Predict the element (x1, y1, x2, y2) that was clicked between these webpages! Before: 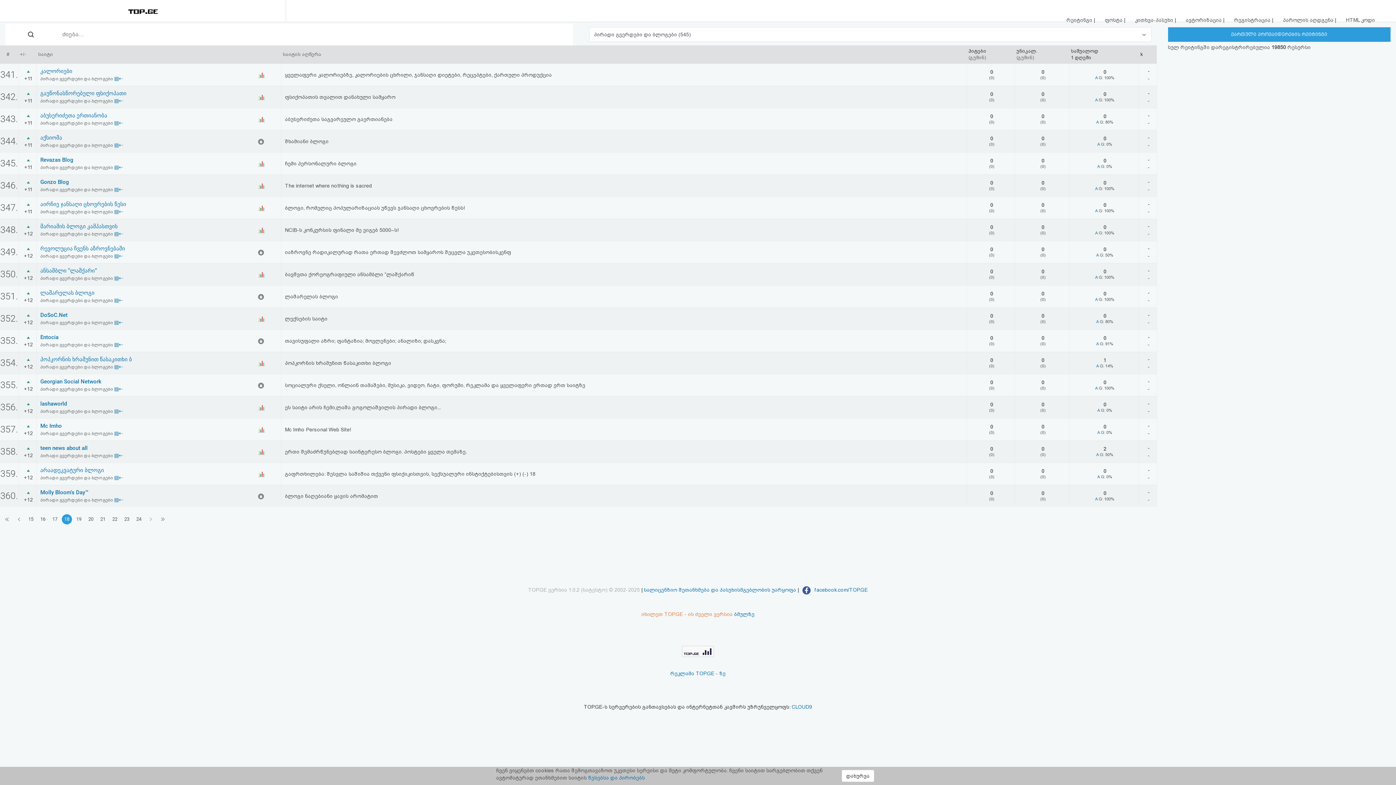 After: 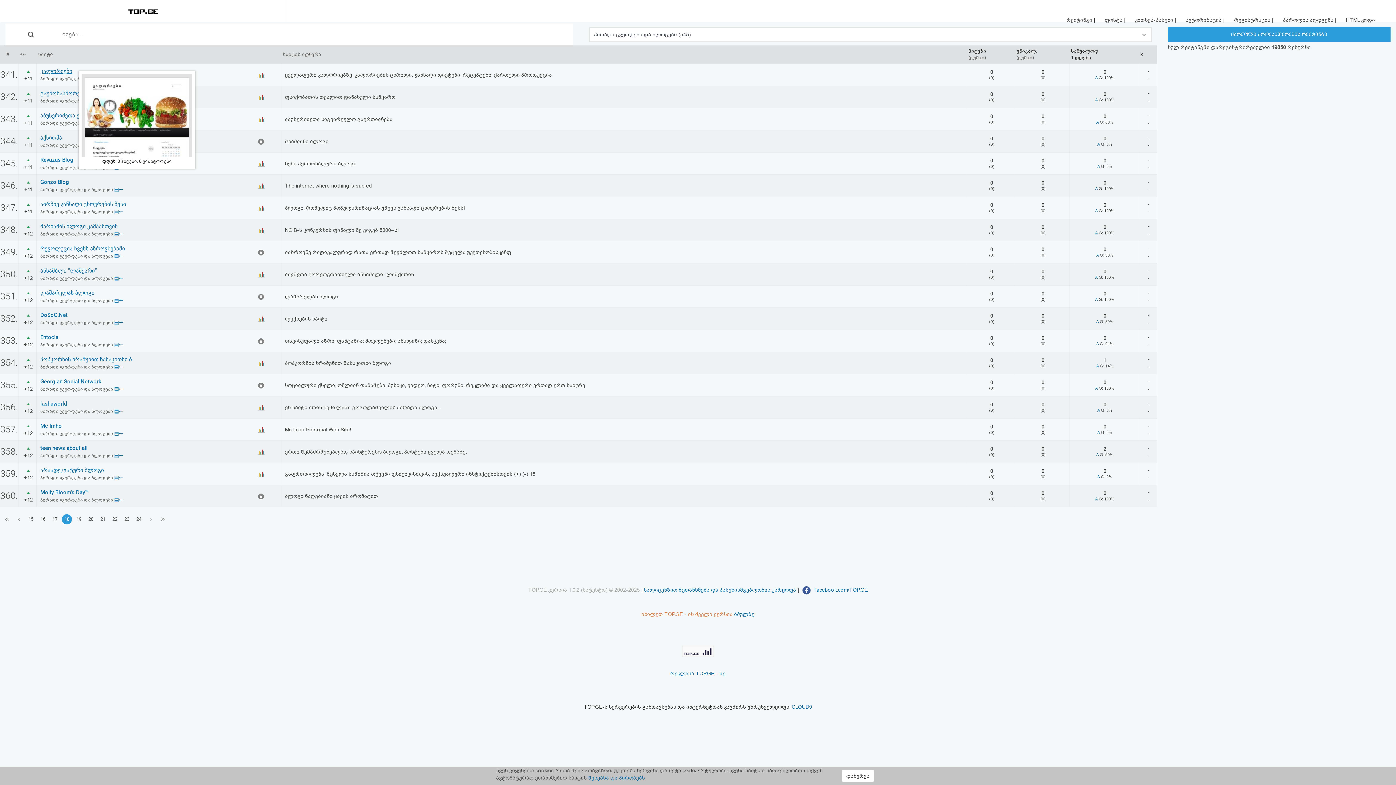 Action: label: კალორიები bbox: (40, 68, 72, 74)